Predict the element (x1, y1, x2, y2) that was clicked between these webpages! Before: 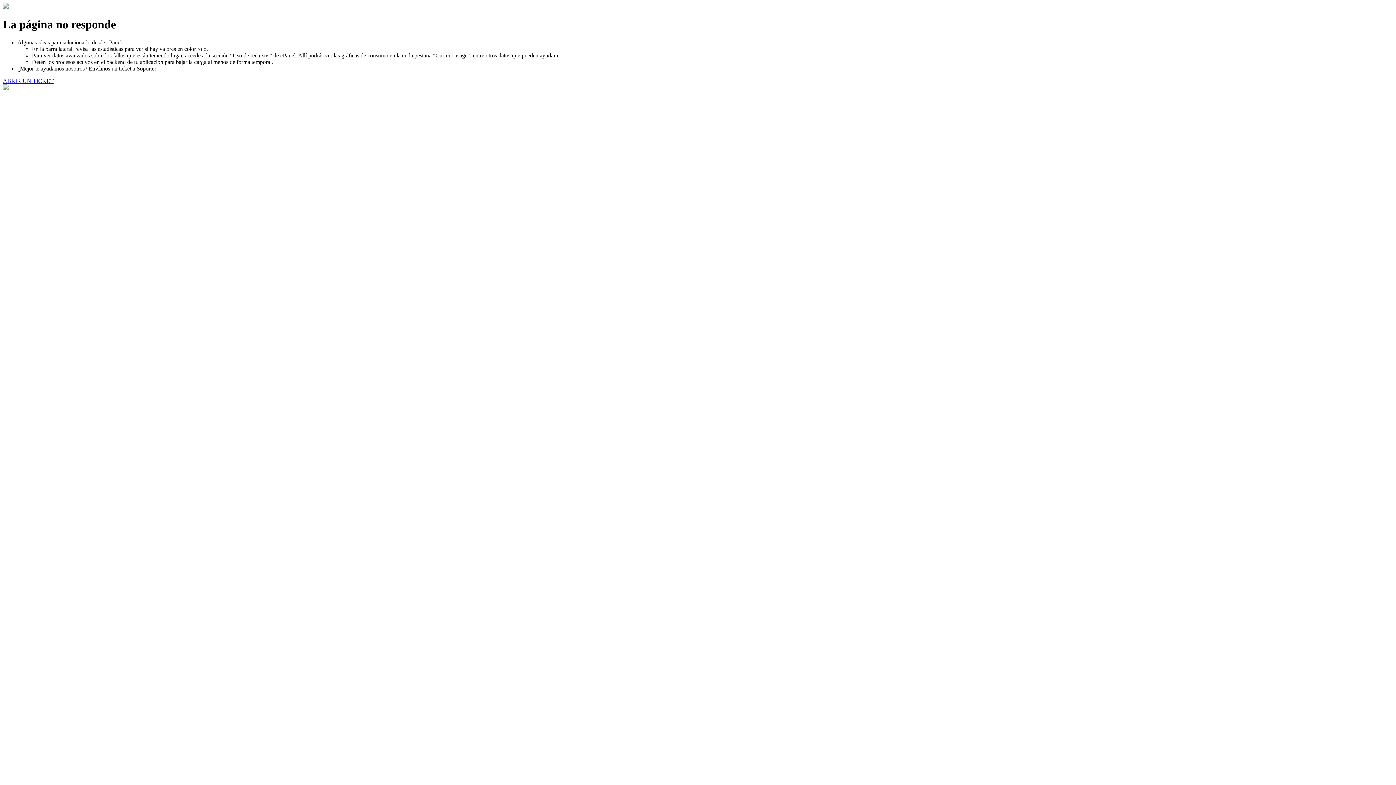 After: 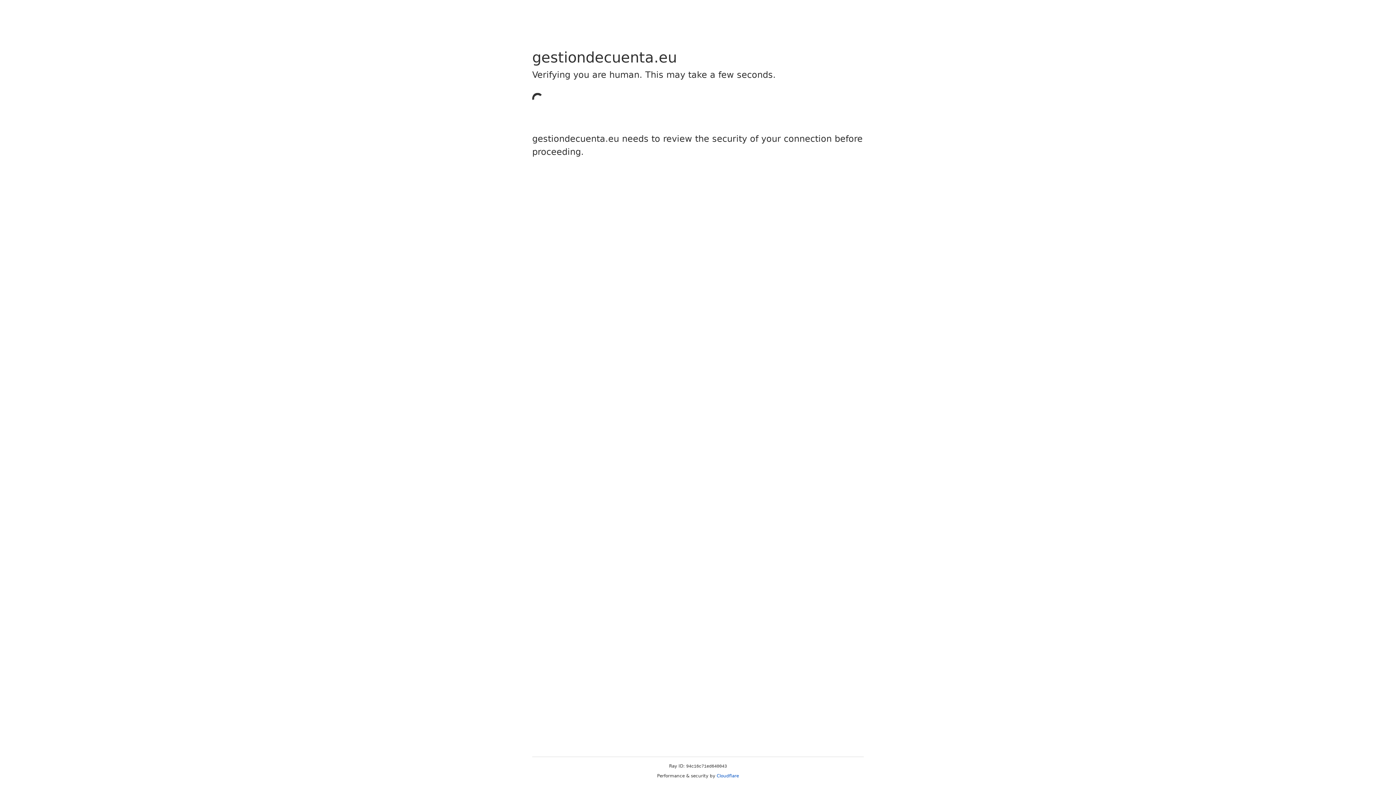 Action: bbox: (2, 77, 53, 83) label: ABRIR UN TICKET